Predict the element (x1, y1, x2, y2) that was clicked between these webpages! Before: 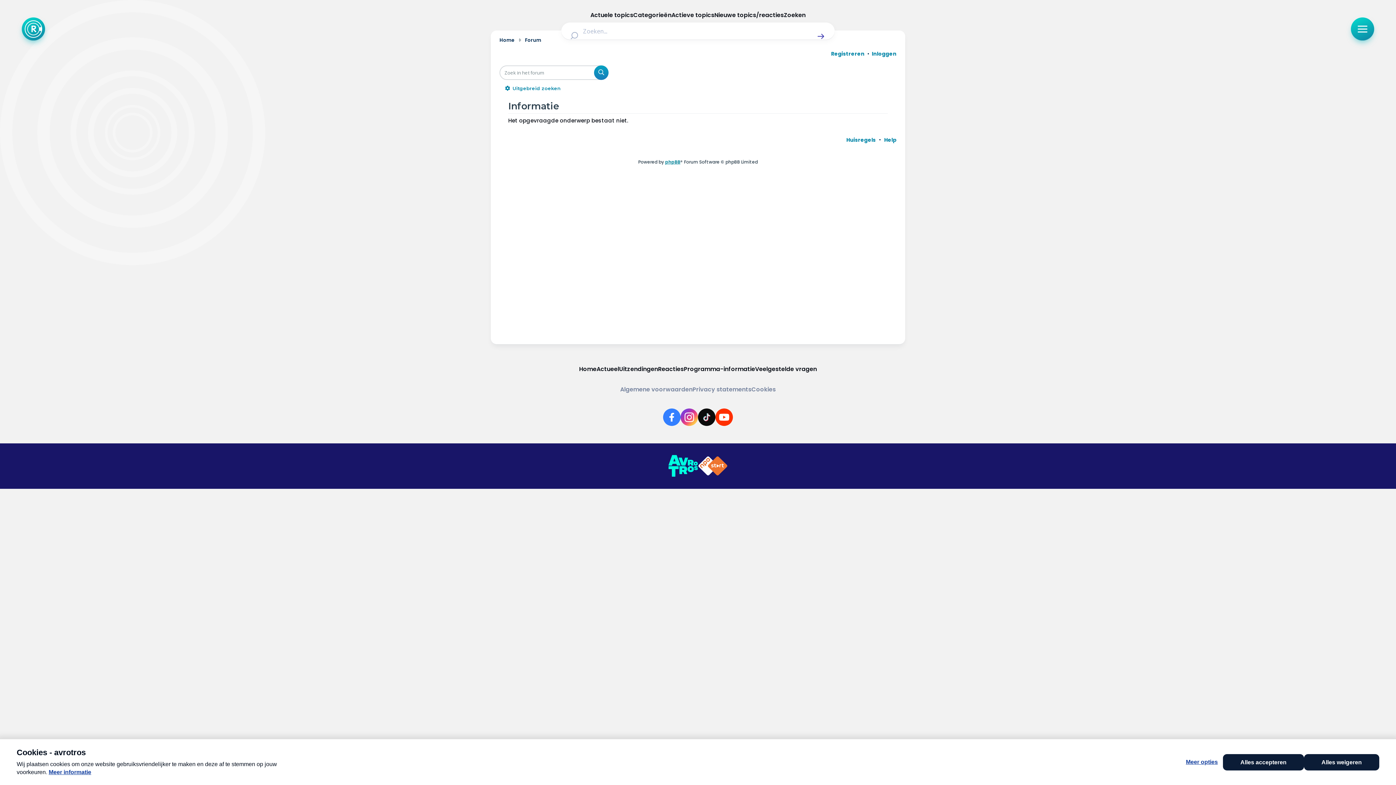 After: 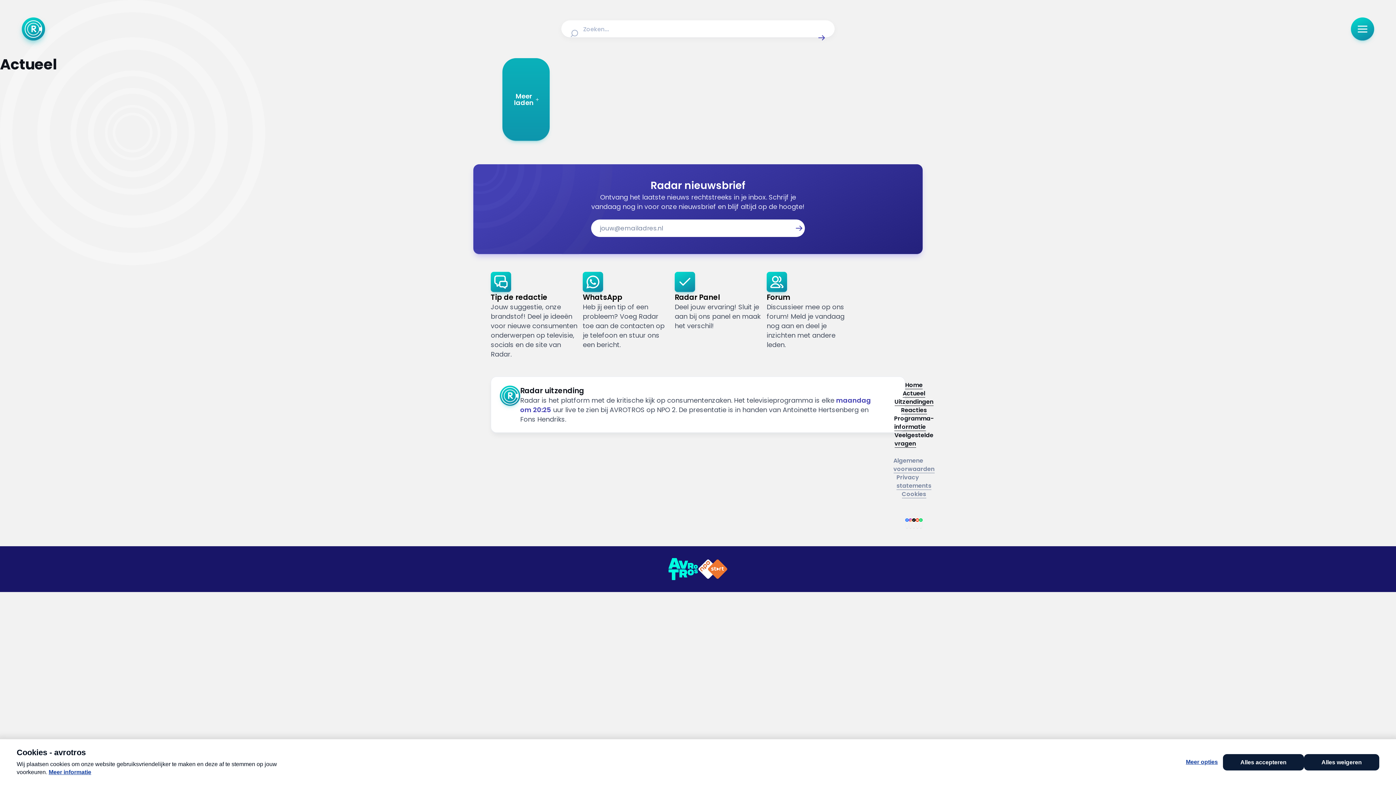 Action: bbox: (596, 365, 619, 373) label: Actueel